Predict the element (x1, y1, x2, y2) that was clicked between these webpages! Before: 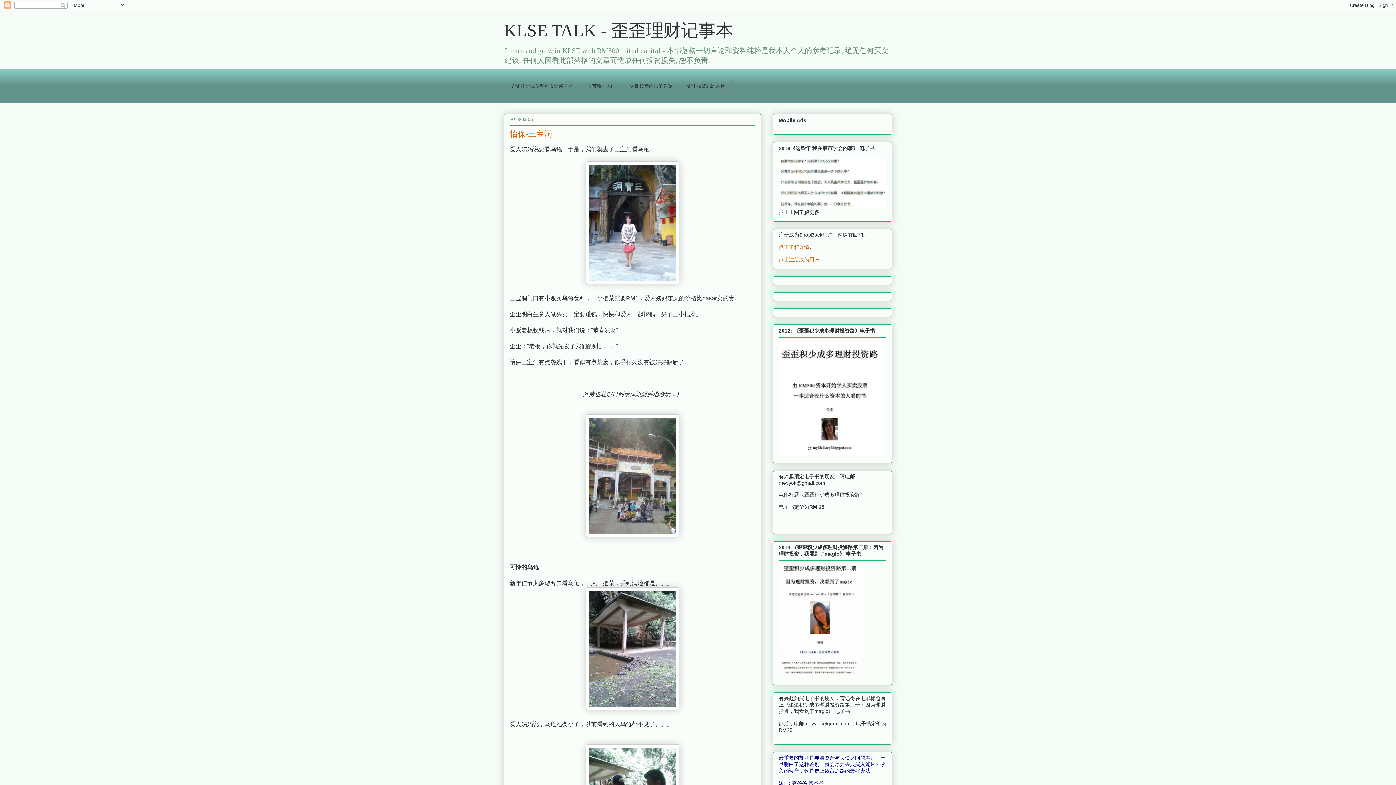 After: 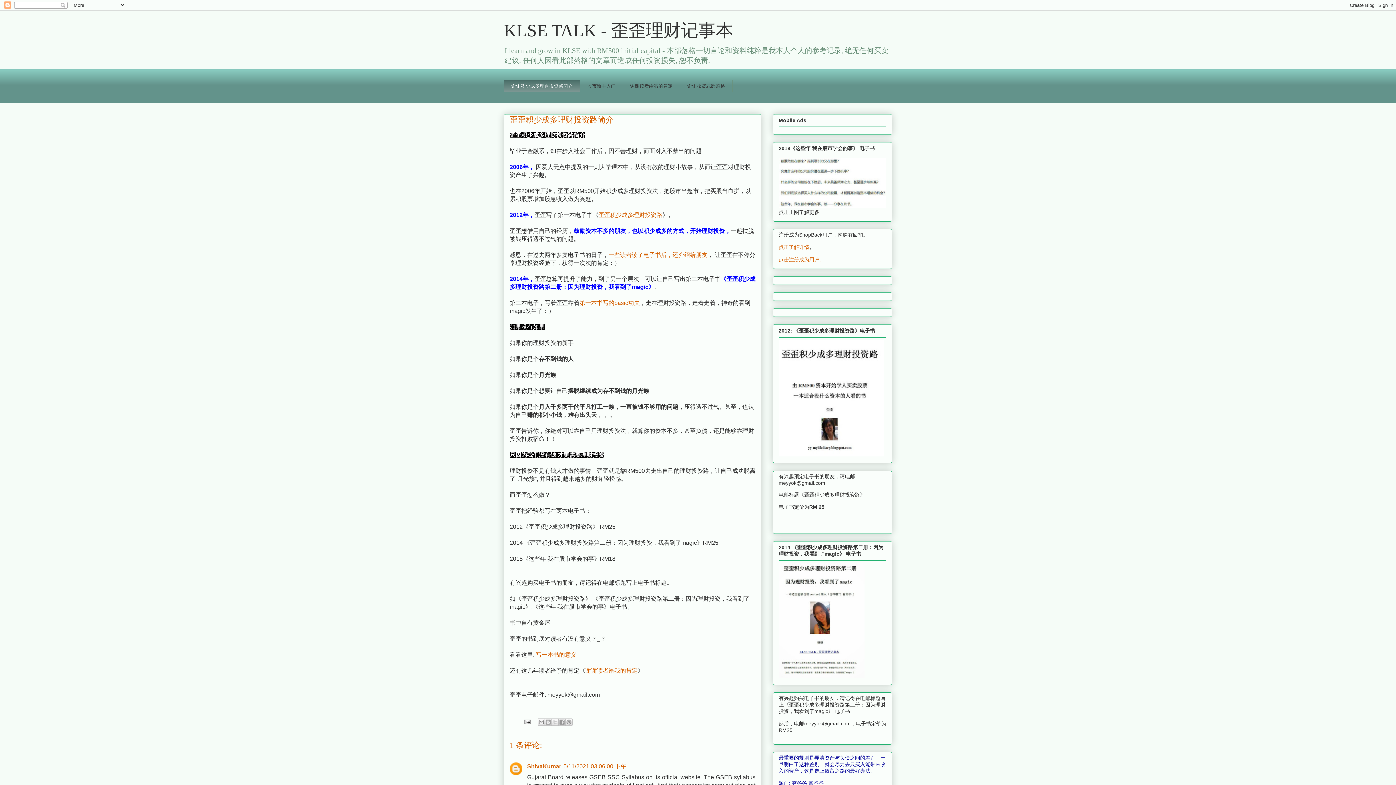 Action: bbox: (504, 80, 580, 92) label: 歪歪积少成多理财投资路简介